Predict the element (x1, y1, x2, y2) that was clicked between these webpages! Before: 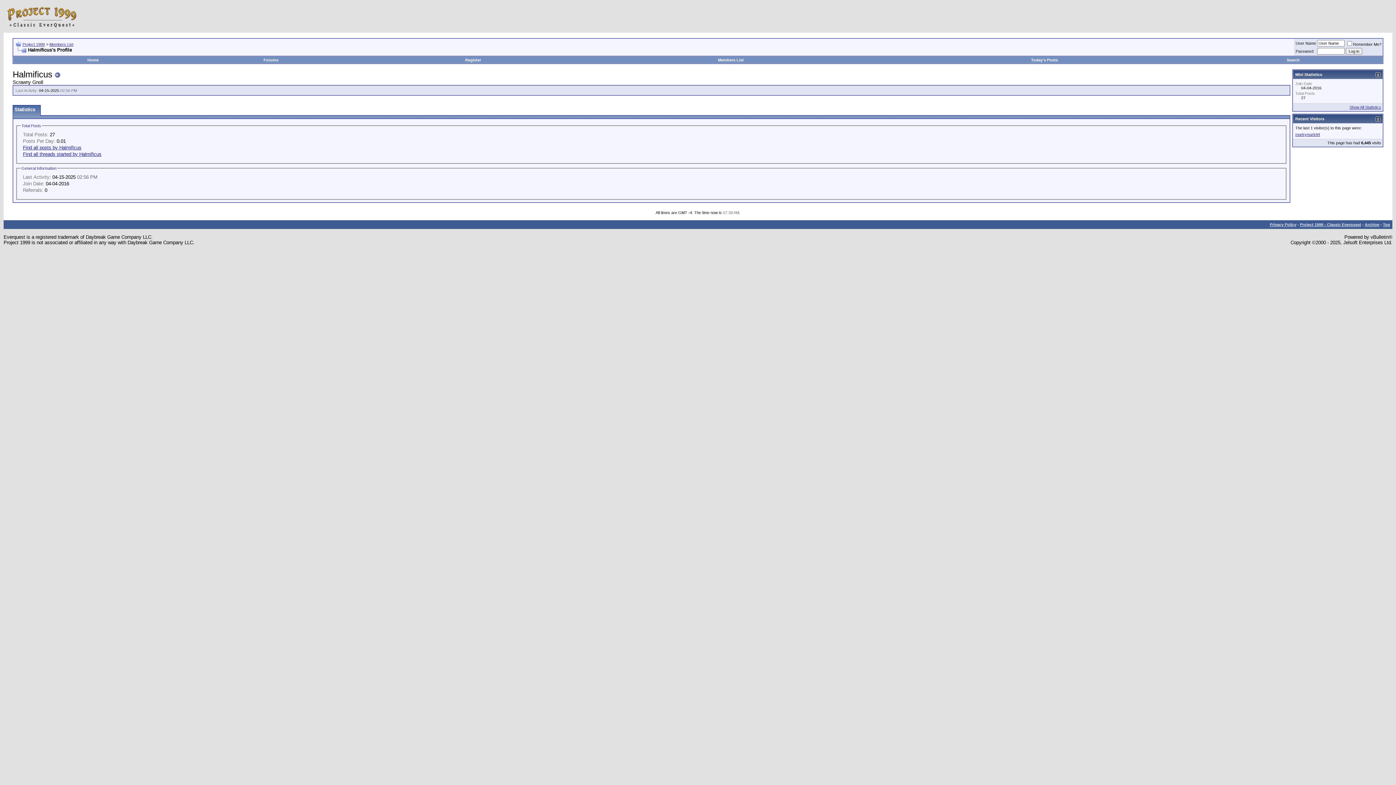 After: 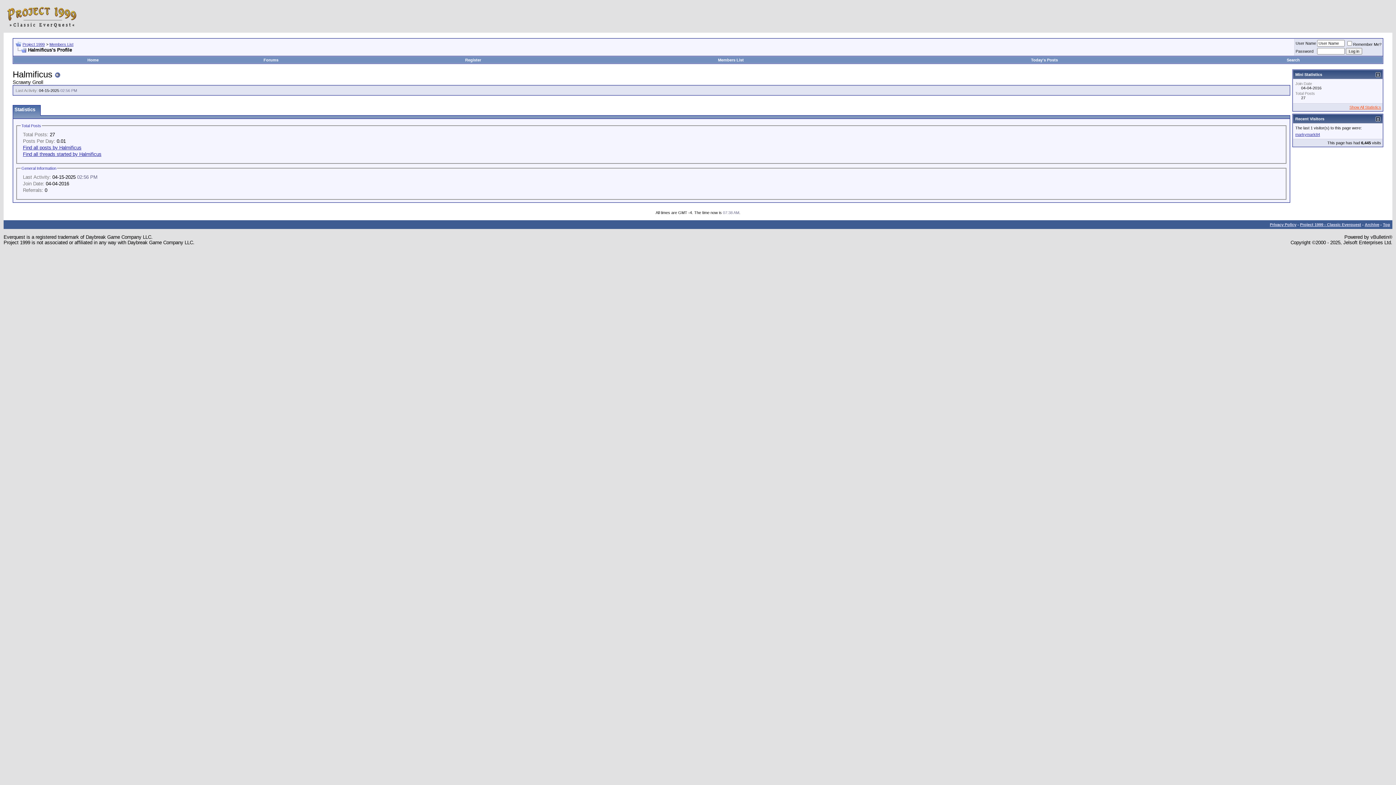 Action: label: Show All Statistics bbox: (1349, 105, 1381, 109)